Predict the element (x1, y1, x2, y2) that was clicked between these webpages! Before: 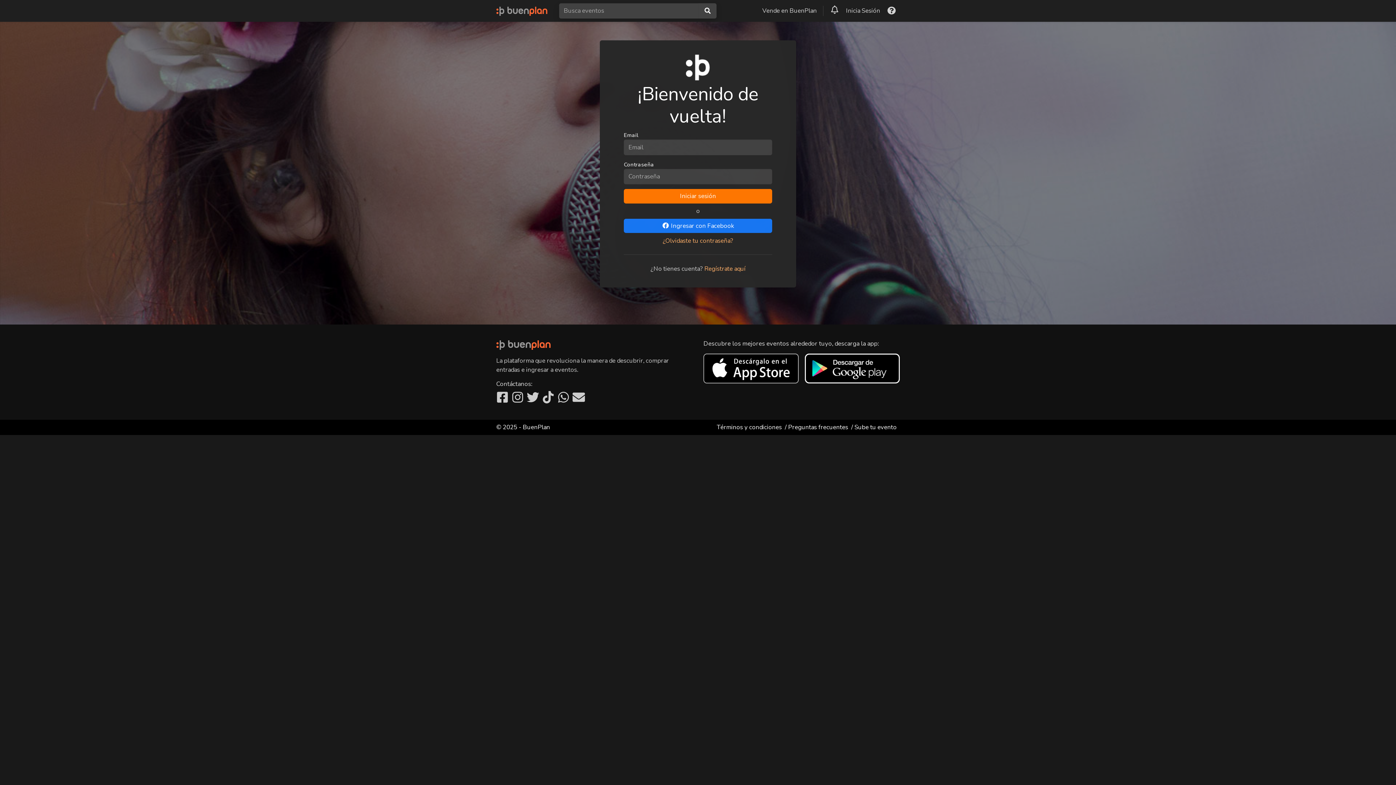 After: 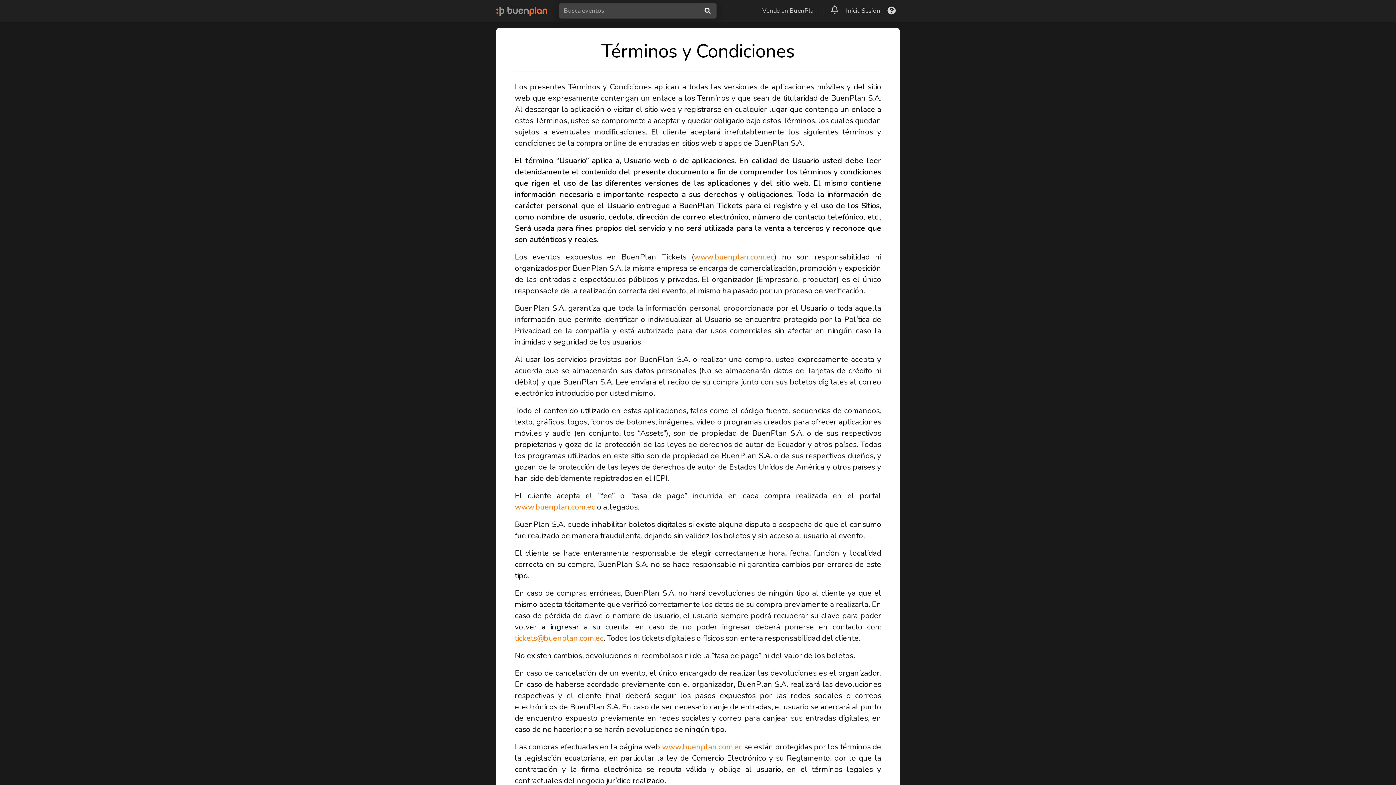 Action: label: Términos y condiciones bbox: (716, 423, 782, 431)